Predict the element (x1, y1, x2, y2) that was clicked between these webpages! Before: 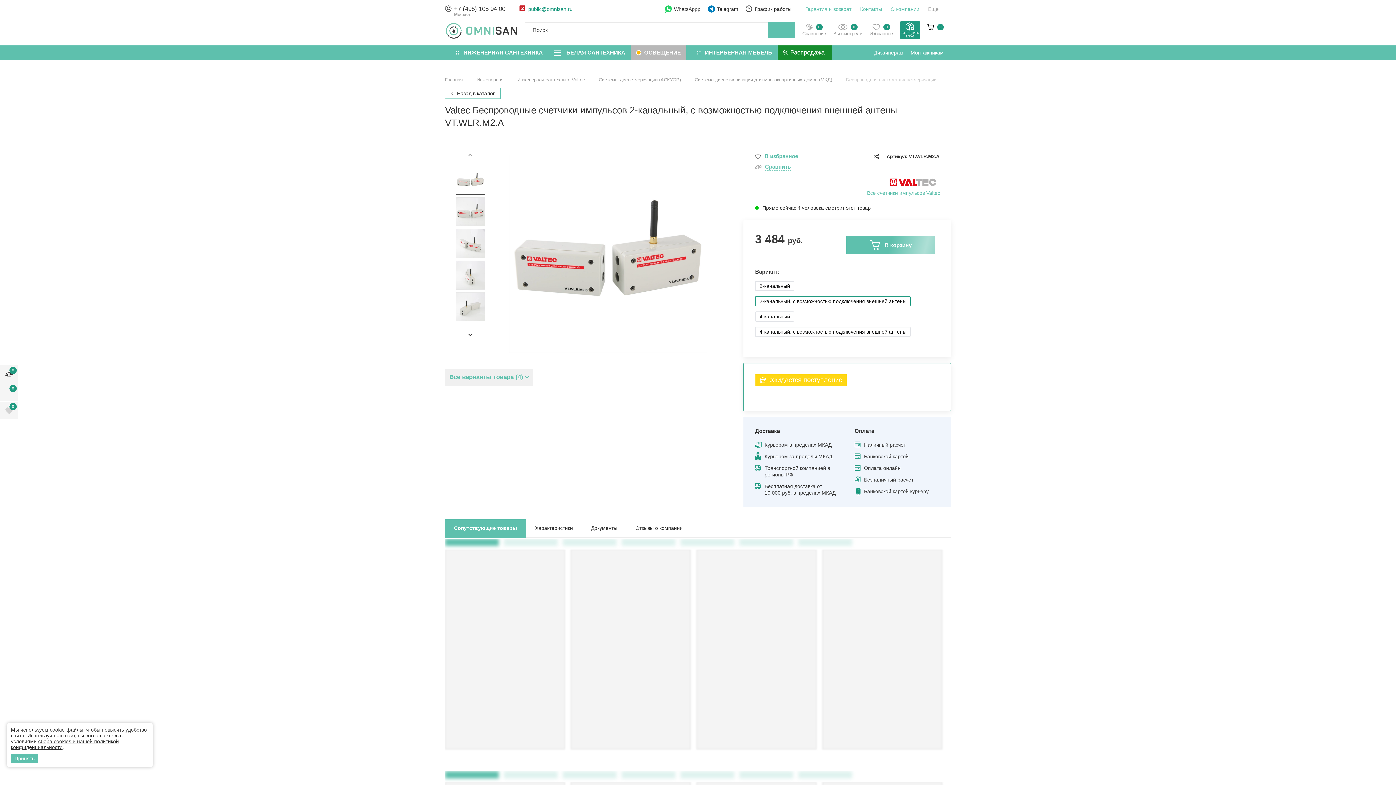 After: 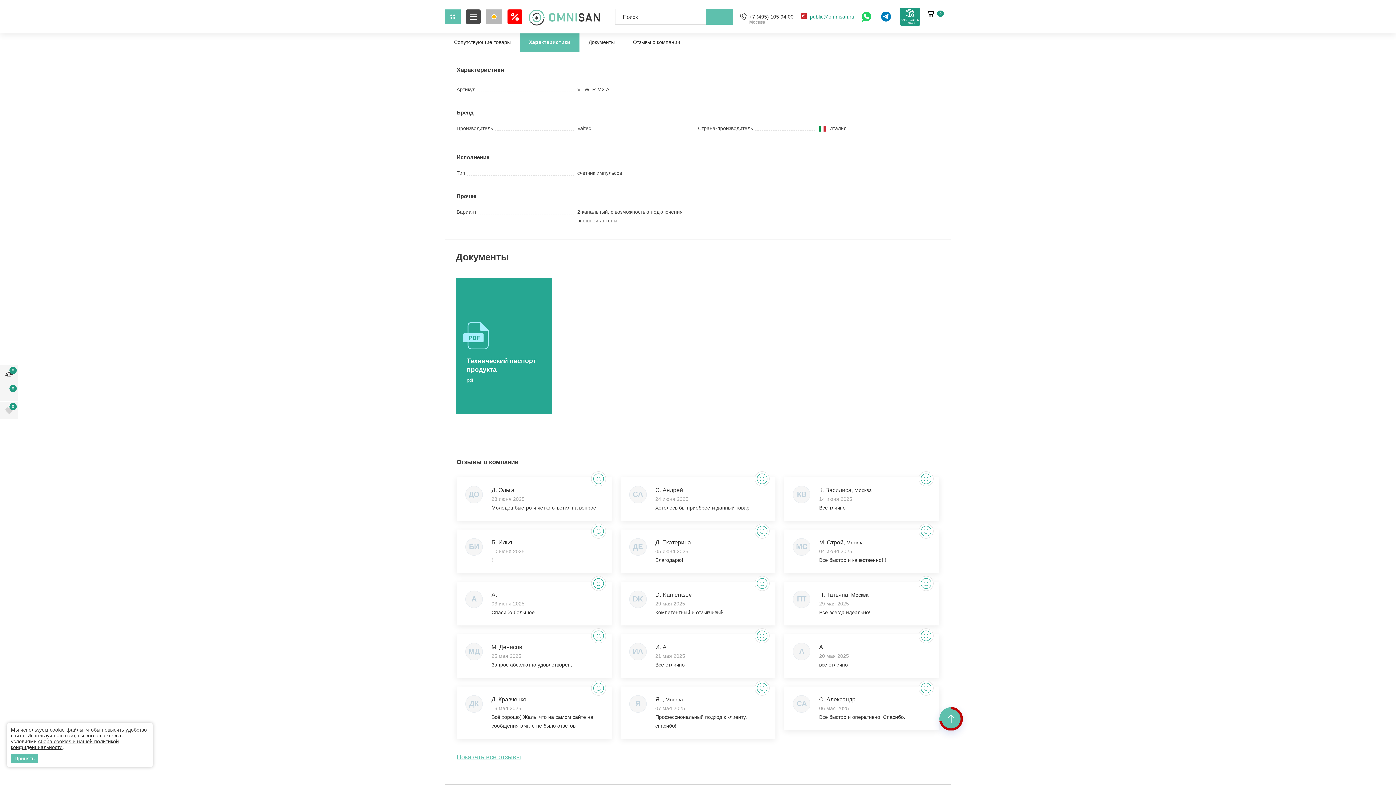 Action: bbox: (526, 519, 582, 537) label: Характеристики